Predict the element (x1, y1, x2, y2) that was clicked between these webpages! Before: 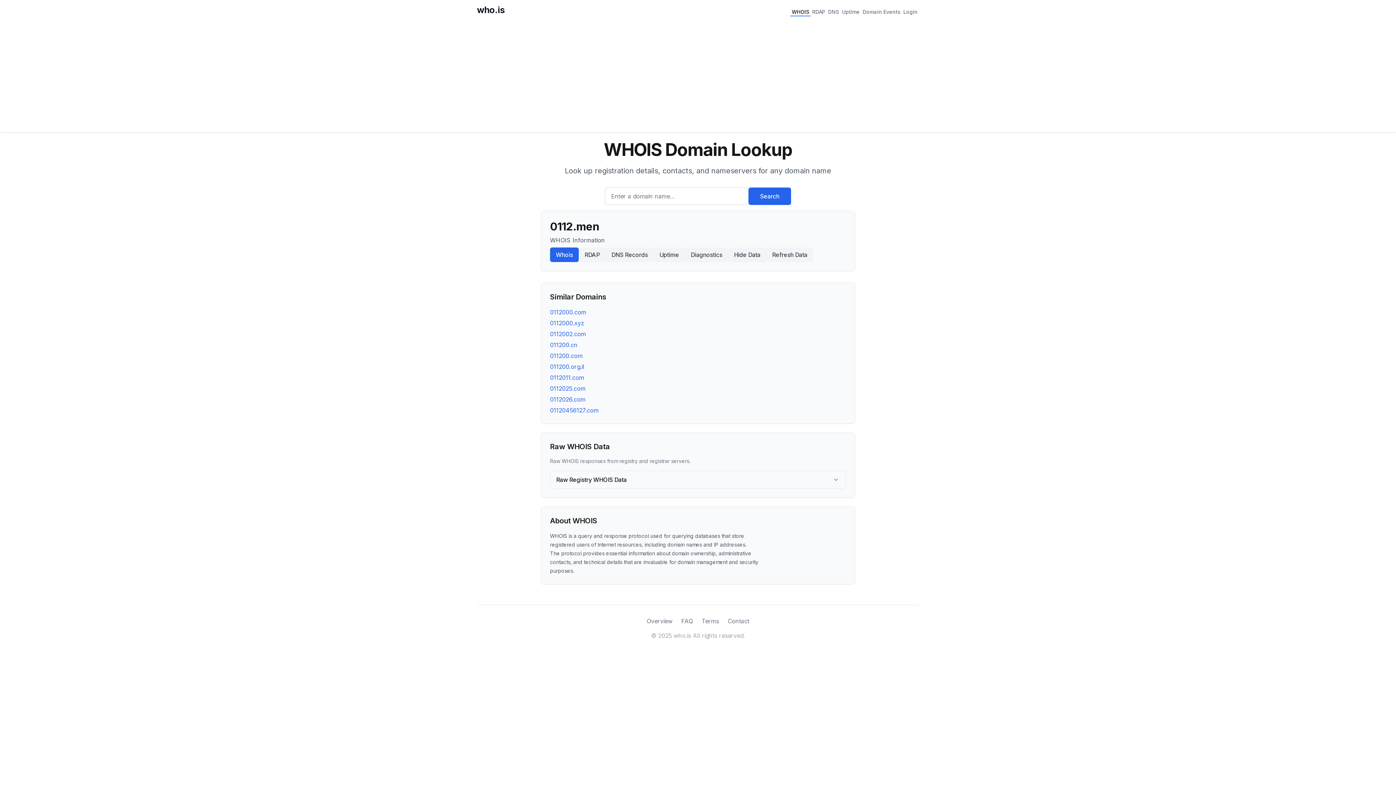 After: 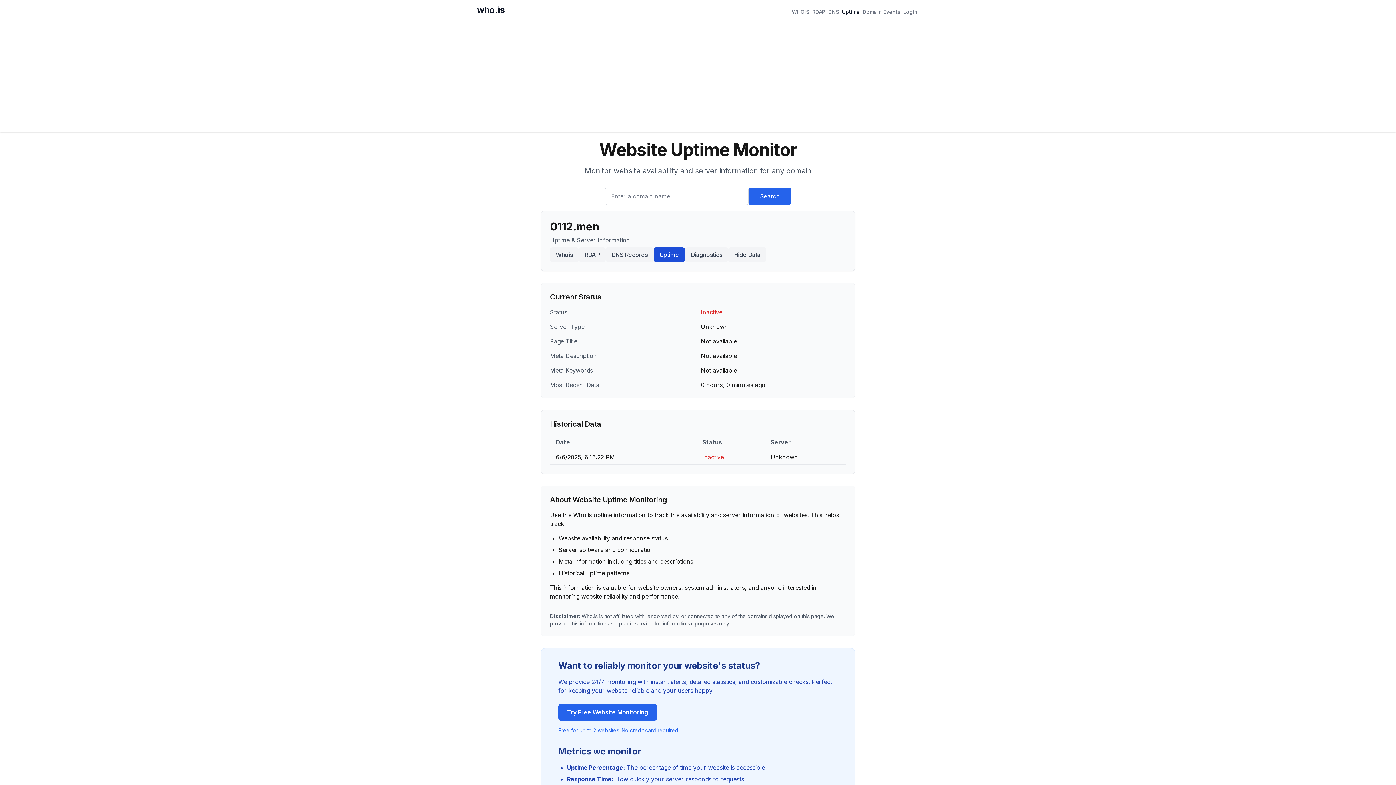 Action: label: Uptime bbox: (653, 247, 685, 262)